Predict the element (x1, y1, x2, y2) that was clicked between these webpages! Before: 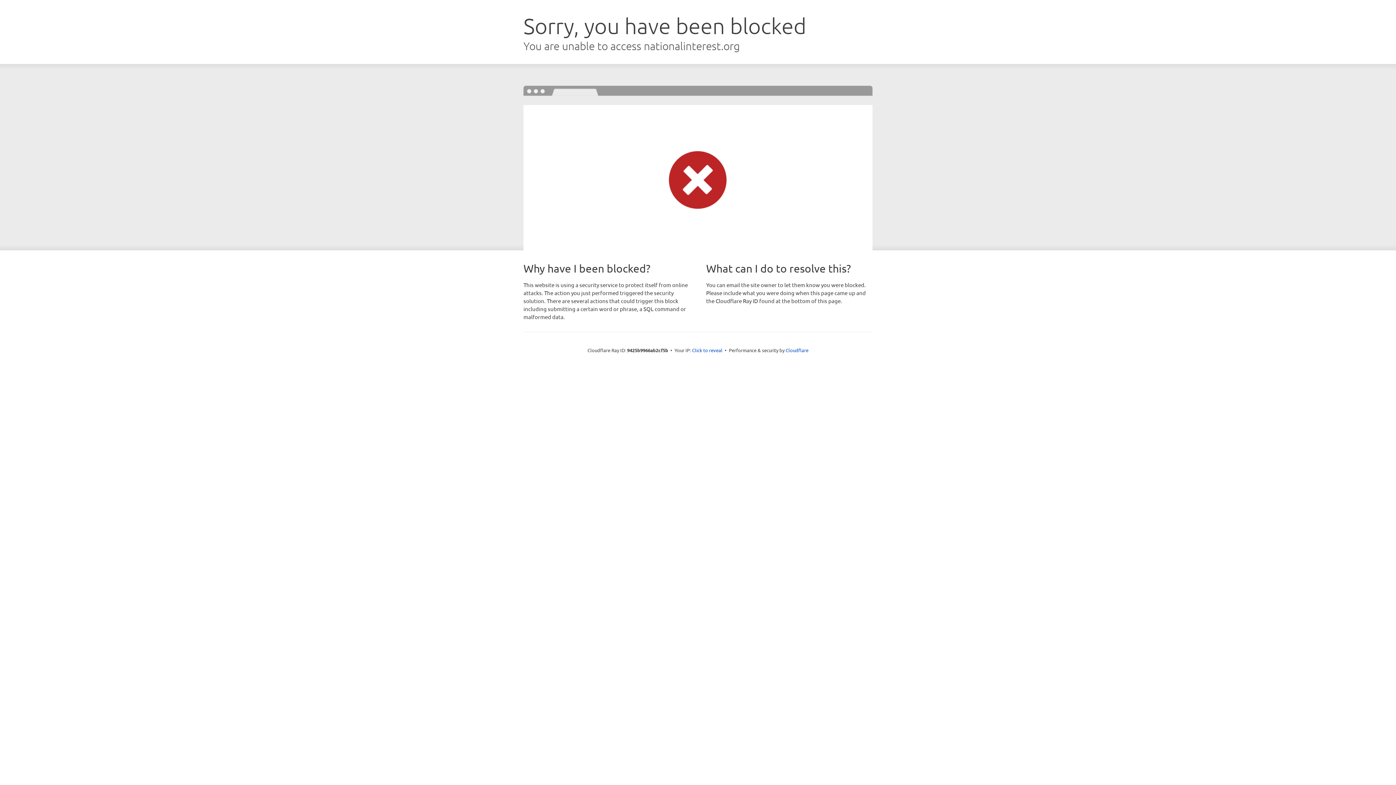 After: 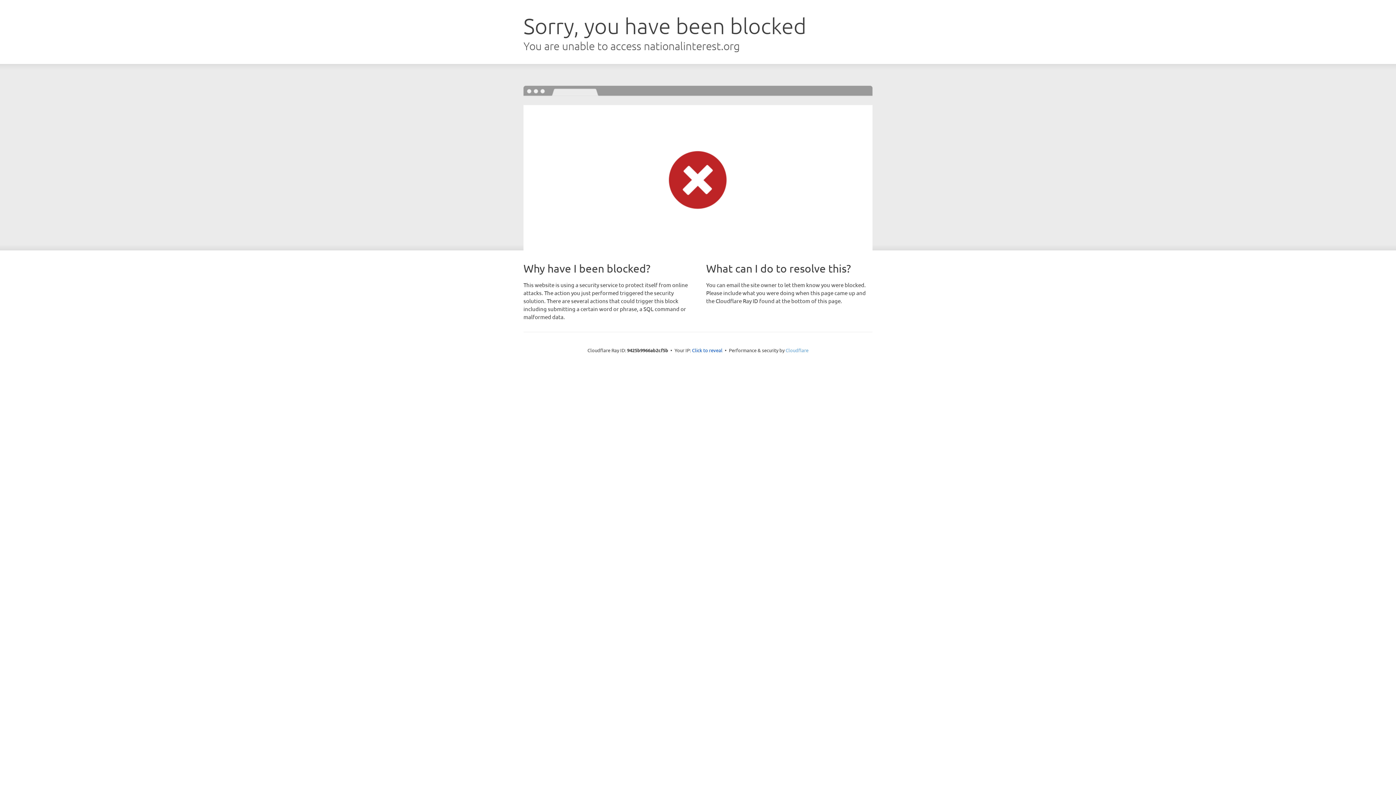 Action: bbox: (785, 347, 808, 353) label: Cloudflare